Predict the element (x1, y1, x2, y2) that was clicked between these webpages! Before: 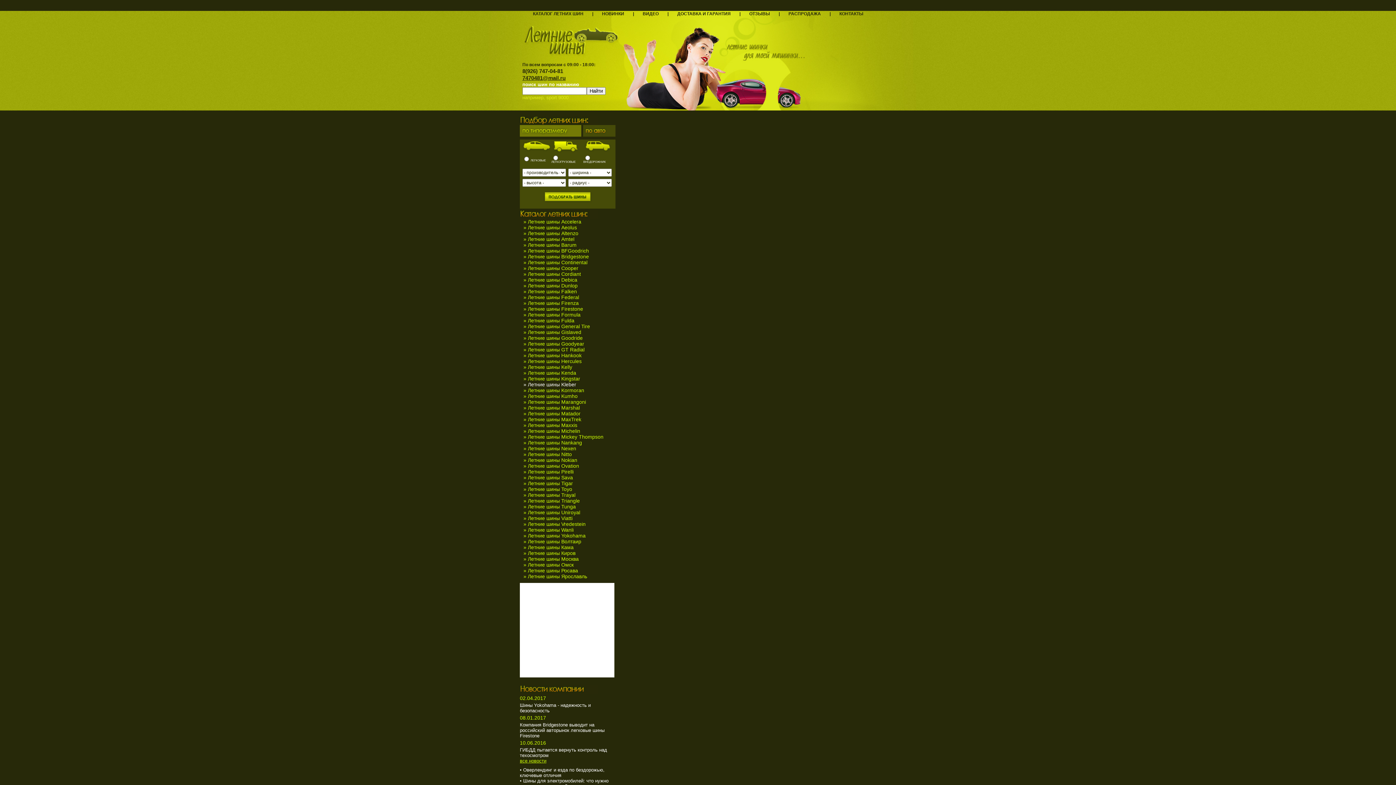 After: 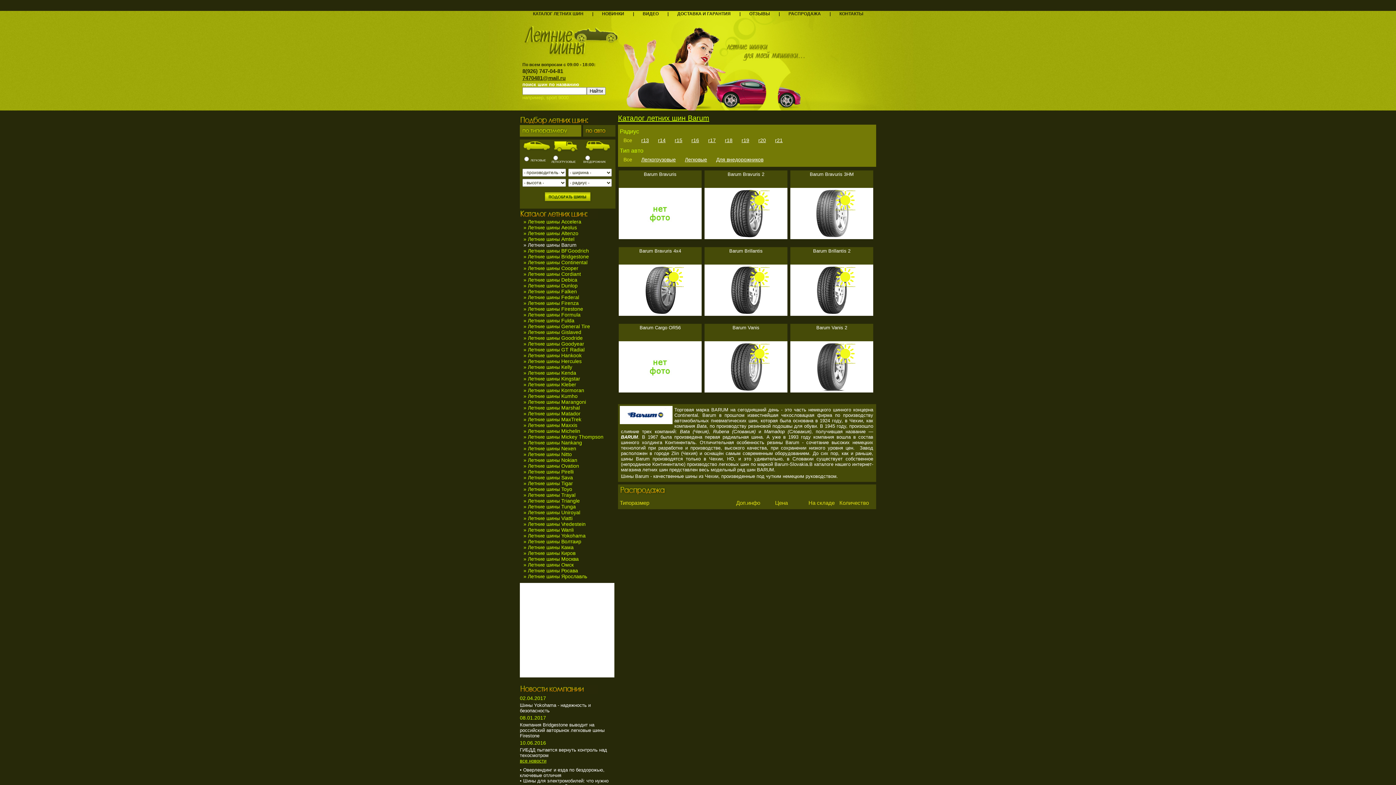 Action: bbox: (523, 242, 576, 248) label: » Летние шины Barum